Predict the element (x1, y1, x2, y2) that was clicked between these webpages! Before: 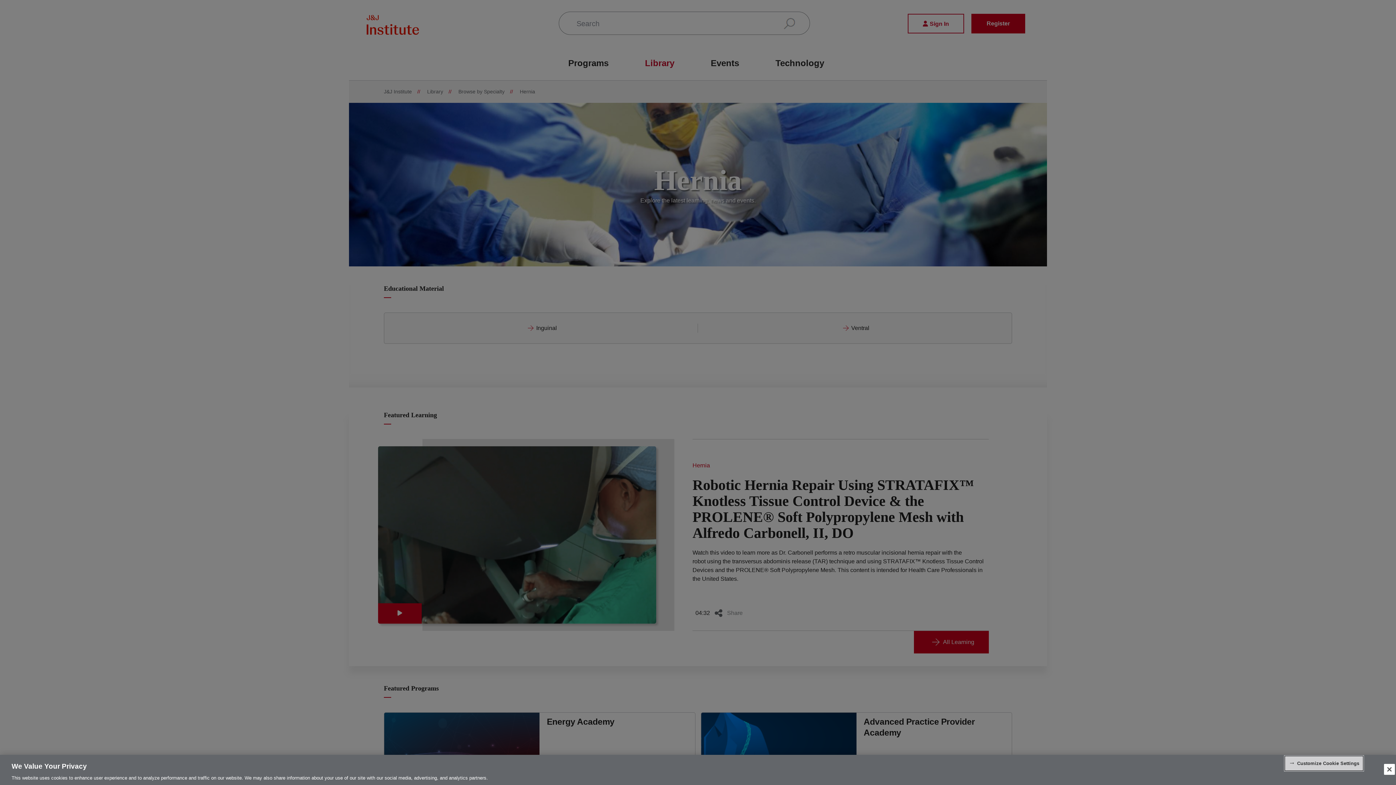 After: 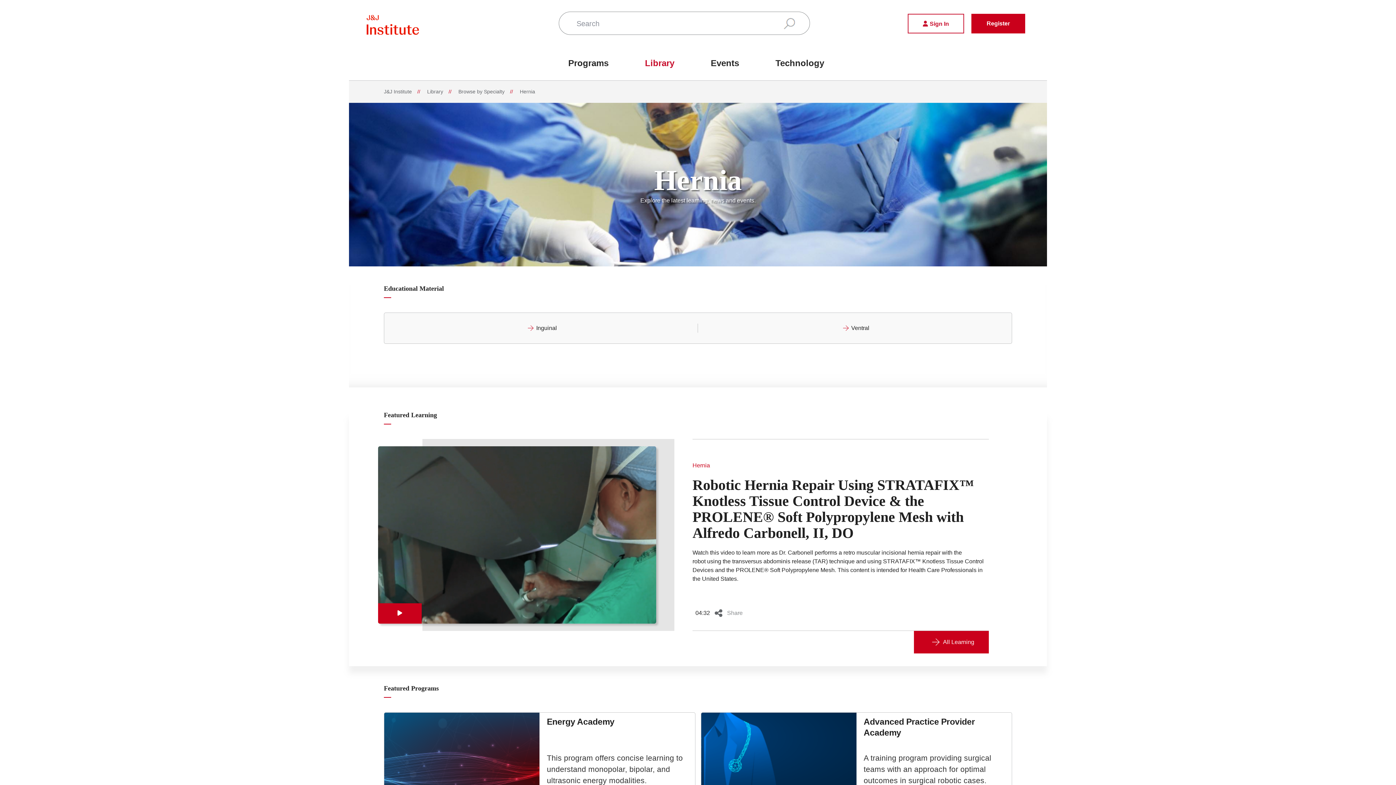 Action: label: Close bbox: (1384, 764, 1395, 775)